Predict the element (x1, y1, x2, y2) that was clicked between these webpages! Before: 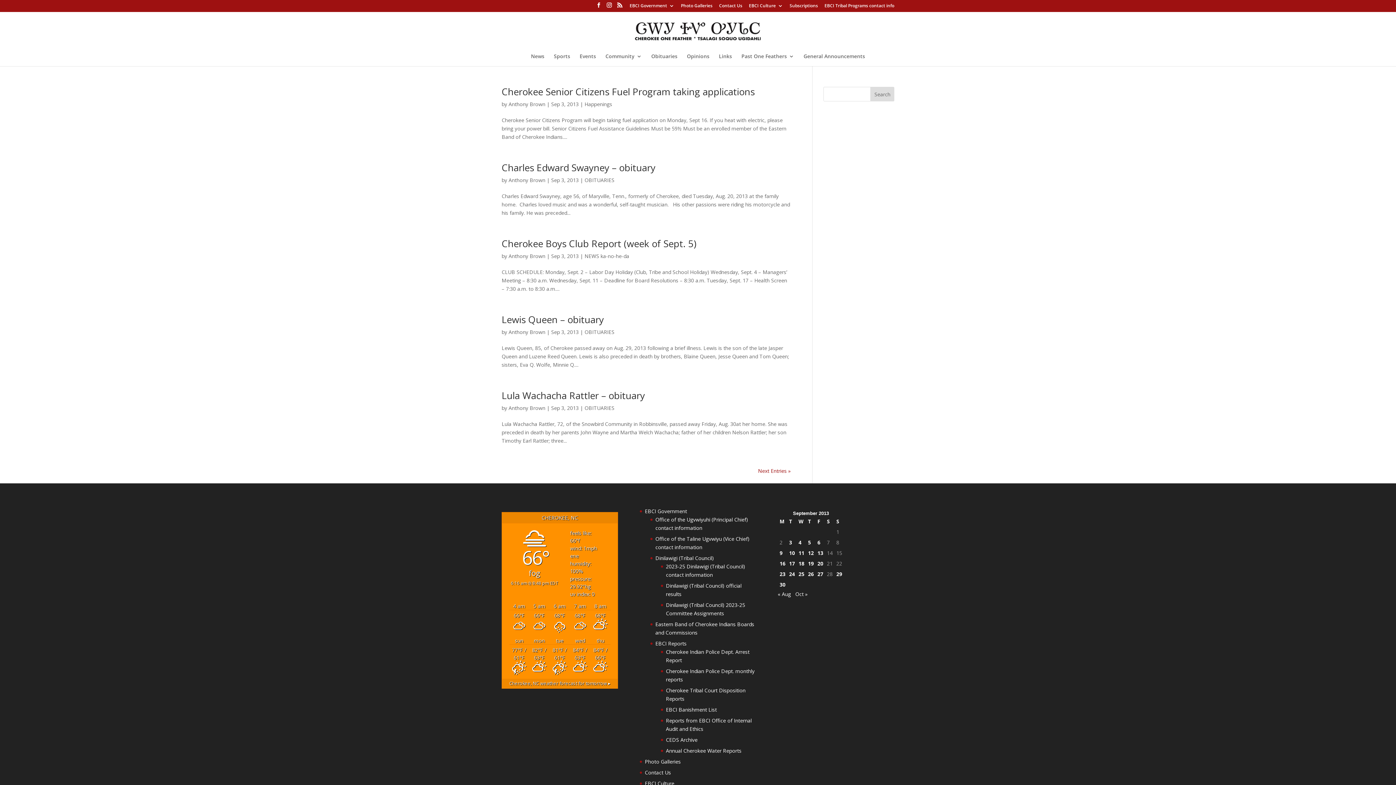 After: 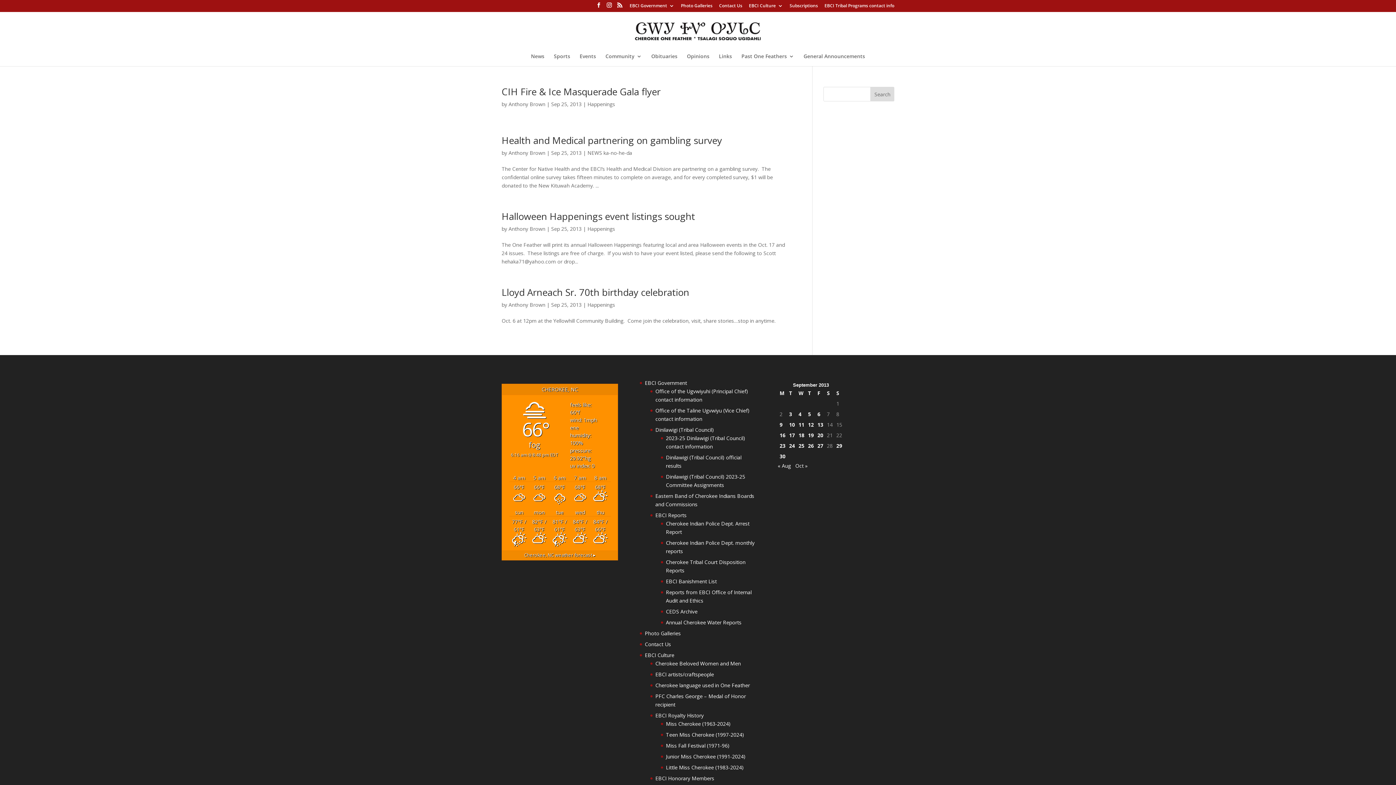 Action: label: Posts published on September 25, 2013 bbox: (798, 570, 804, 578)